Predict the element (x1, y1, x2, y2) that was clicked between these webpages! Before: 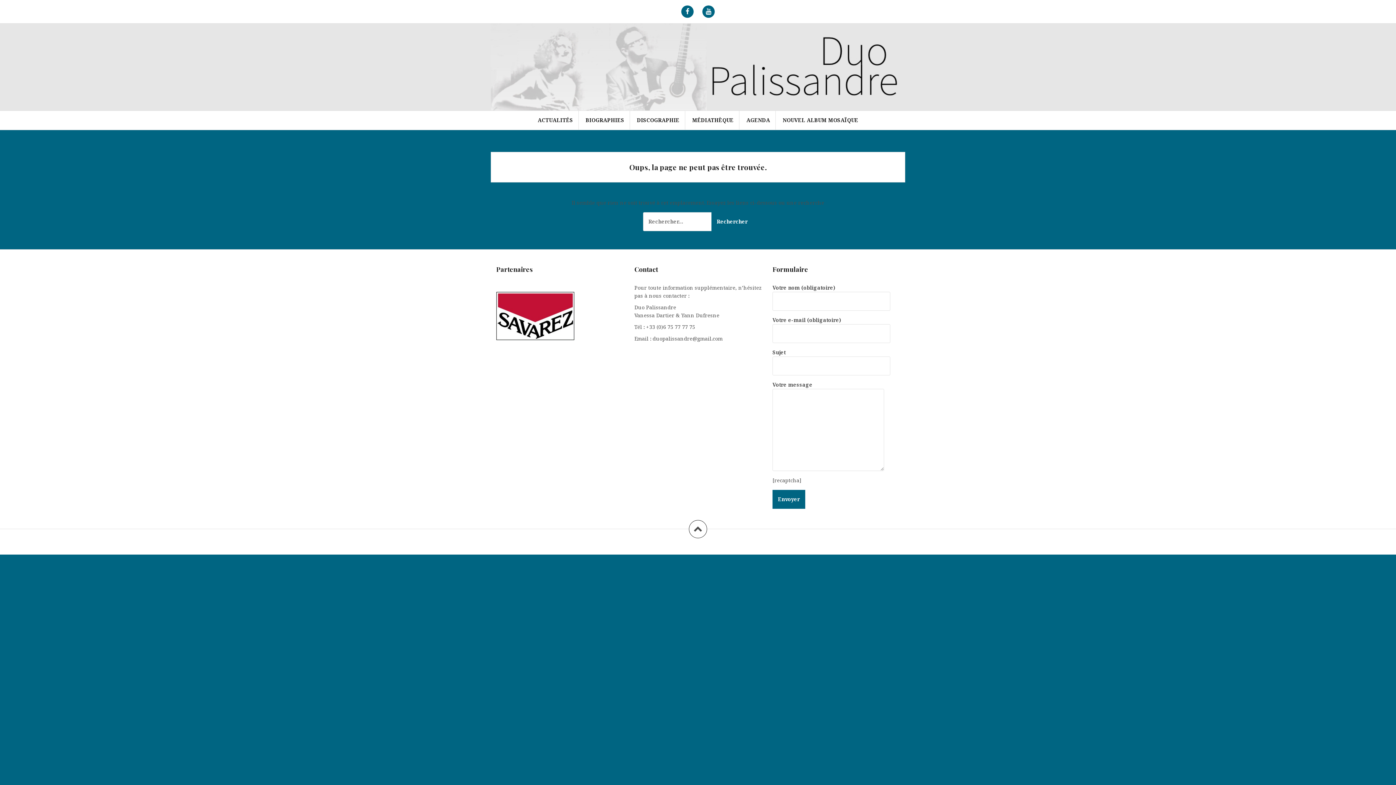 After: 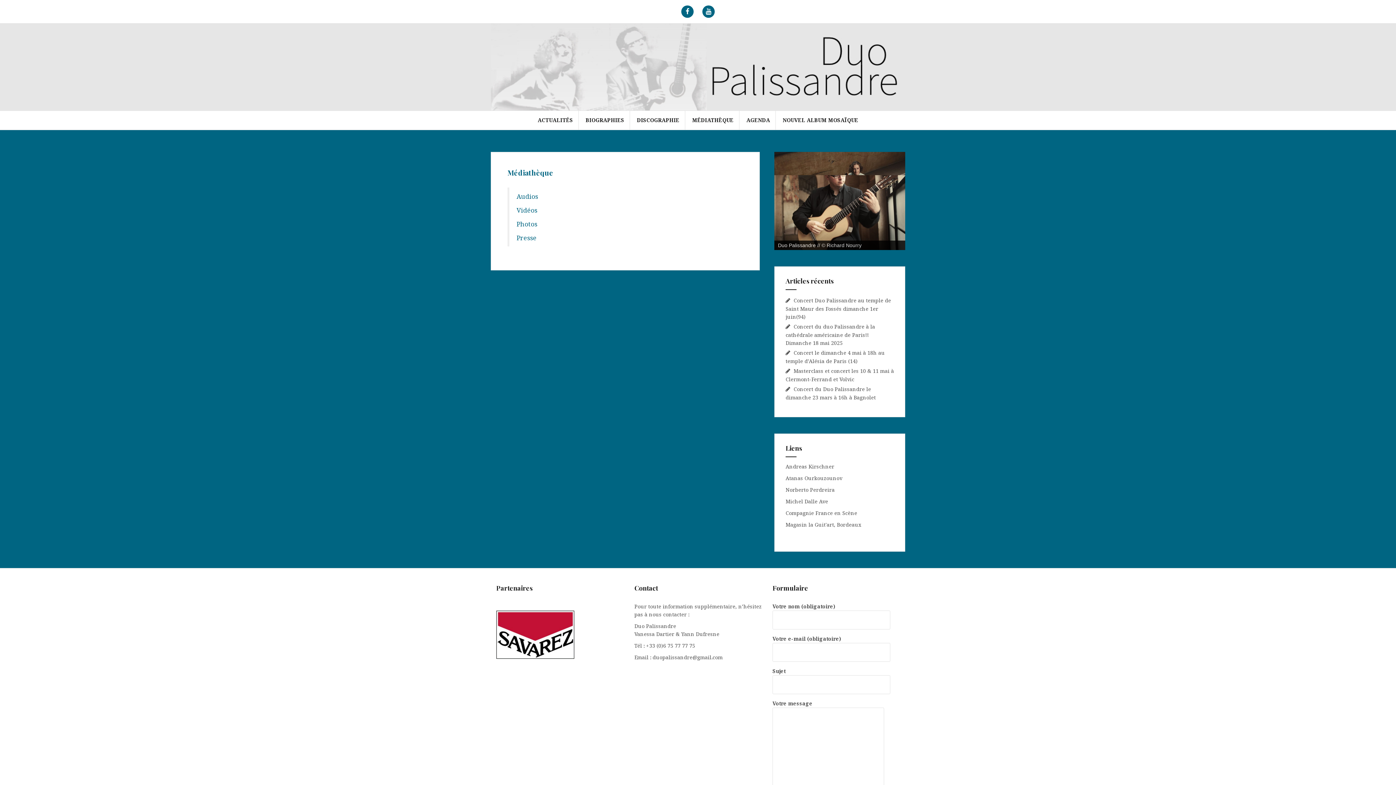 Action: bbox: (692, 116, 733, 124) label: MÉDIATHÈQUE